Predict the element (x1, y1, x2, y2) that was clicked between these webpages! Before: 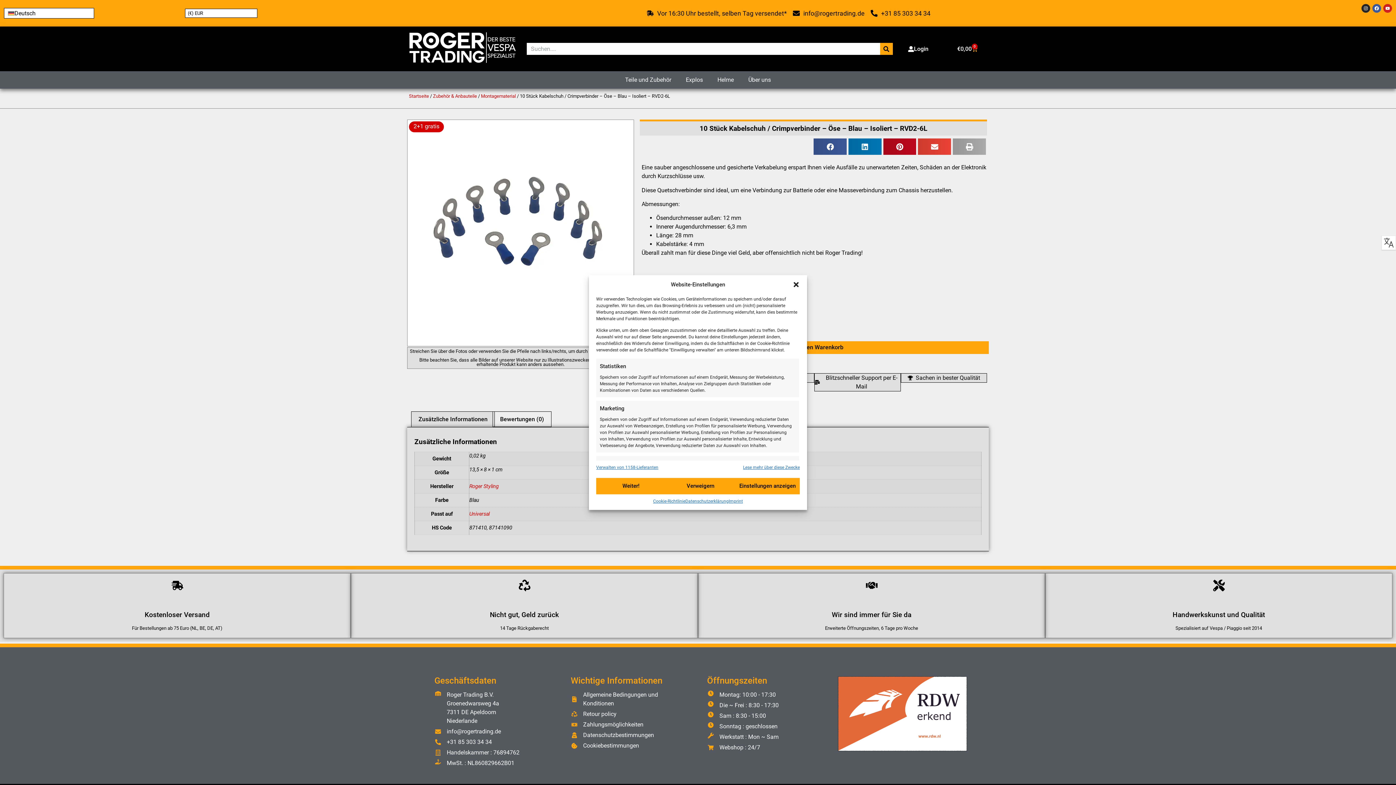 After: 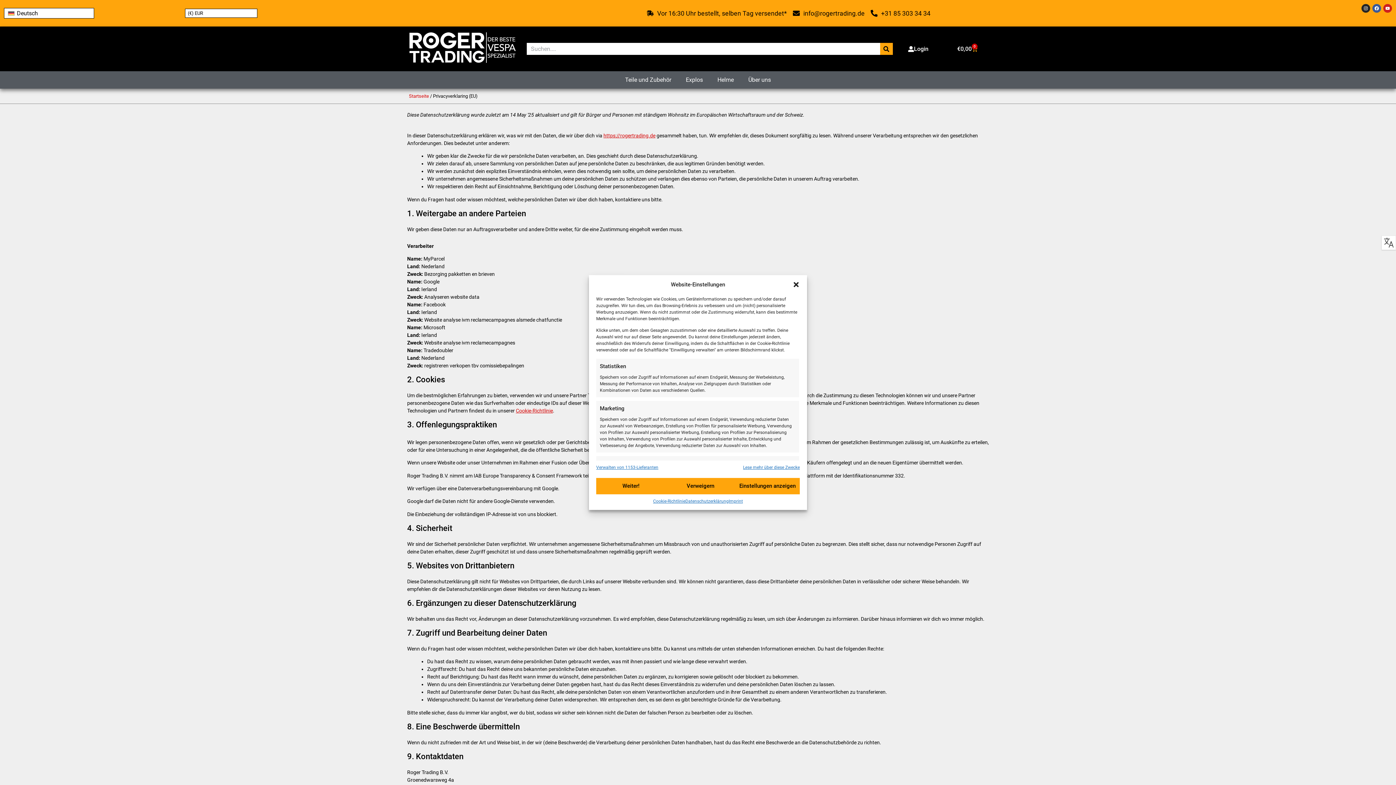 Action: bbox: (570, 731, 689, 739) label: Datenschutzbestimmungen